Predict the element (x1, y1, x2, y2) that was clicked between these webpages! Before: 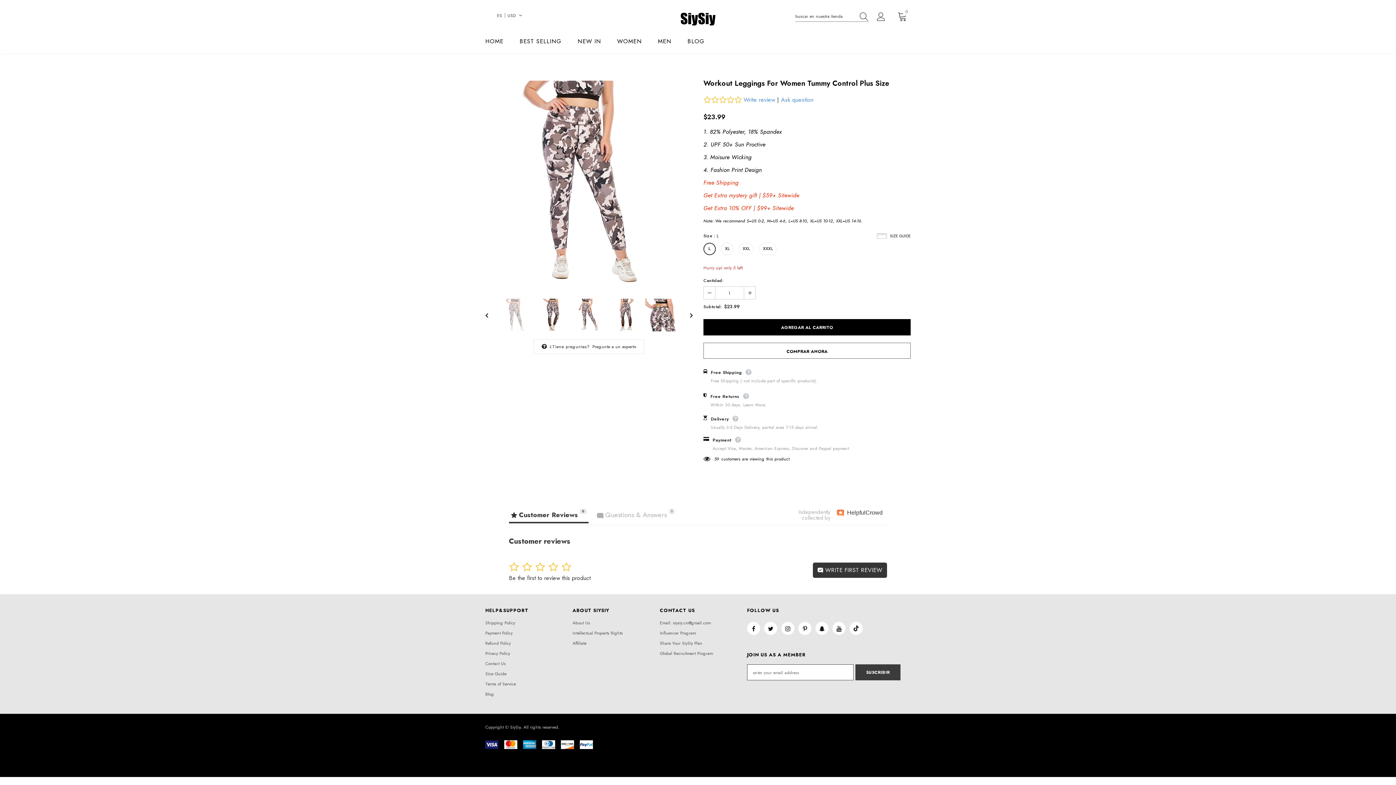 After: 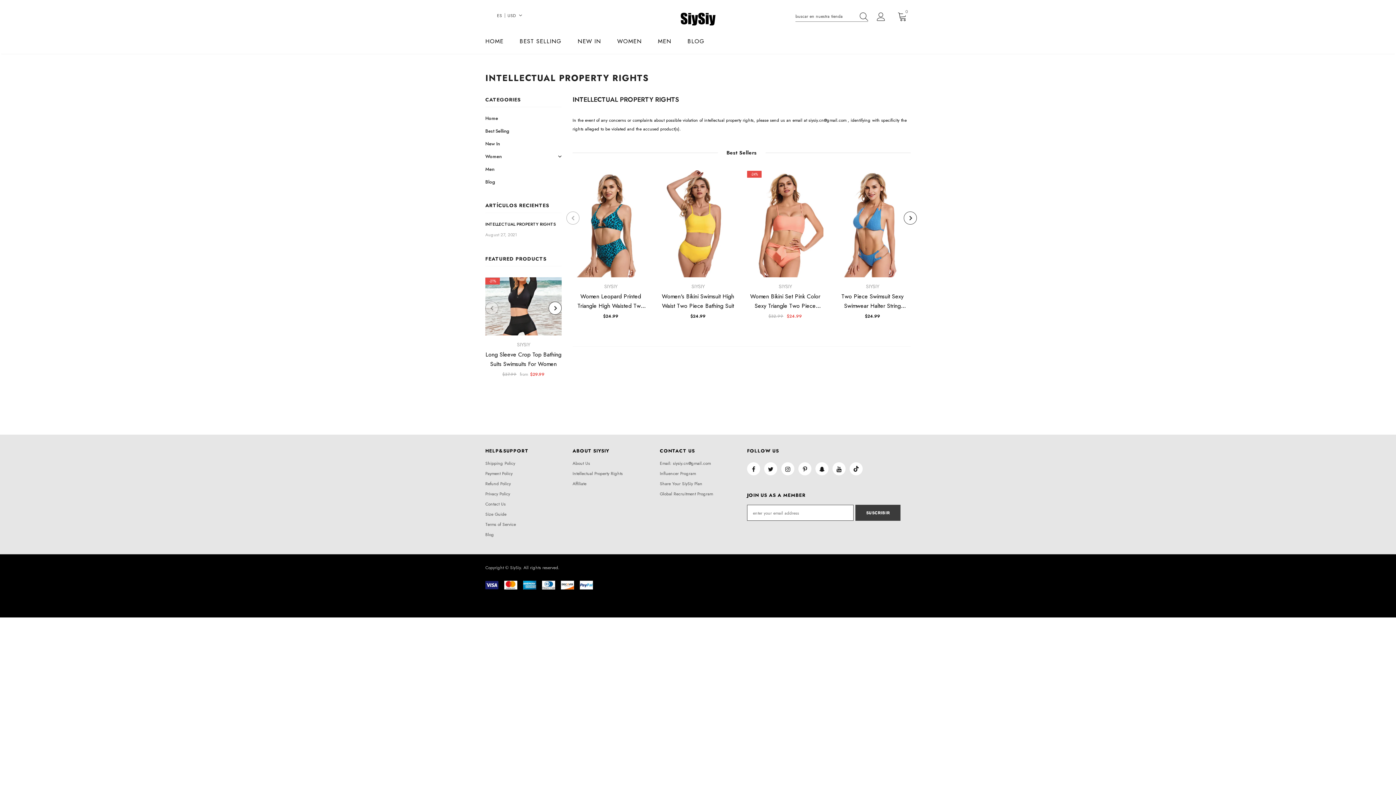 Action: bbox: (572, 628, 622, 638) label: Intellectual Property Rights